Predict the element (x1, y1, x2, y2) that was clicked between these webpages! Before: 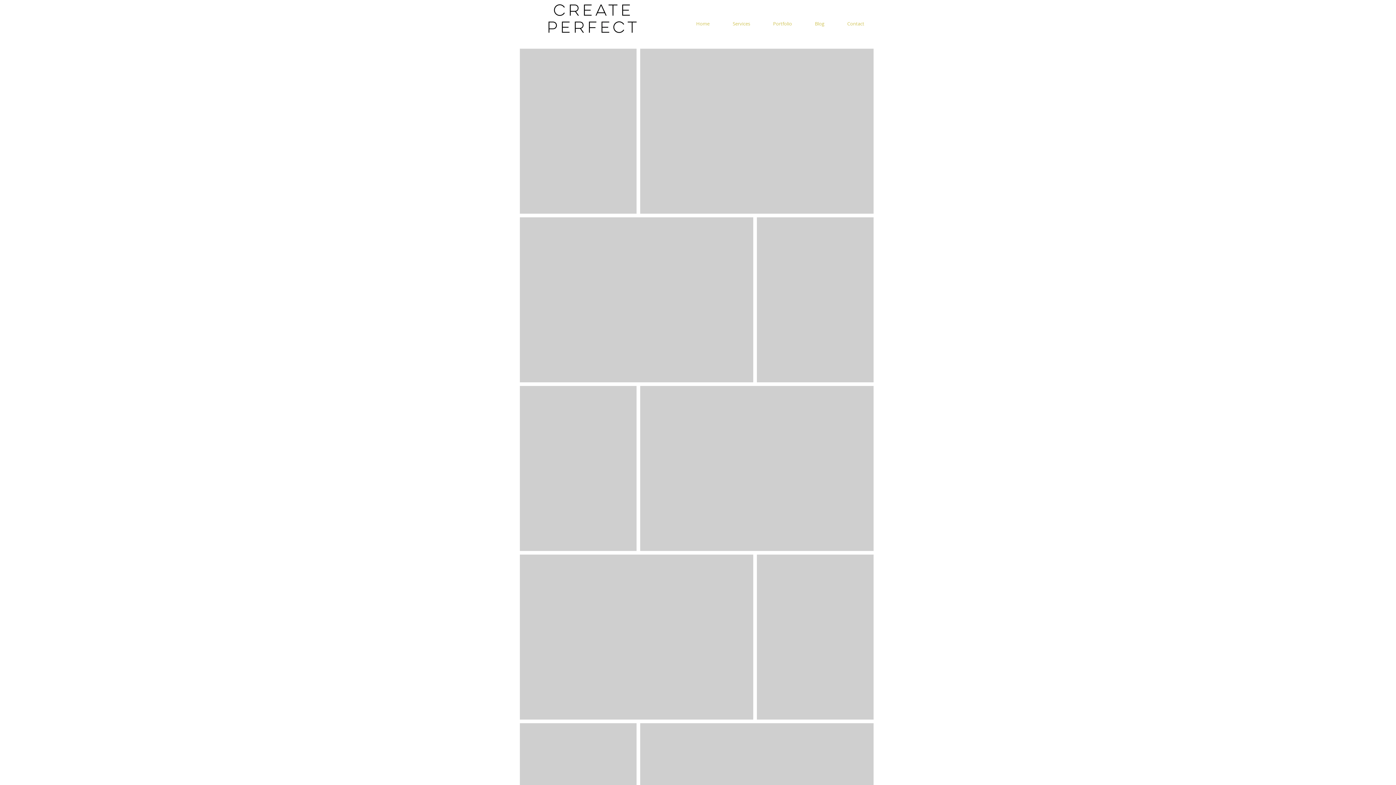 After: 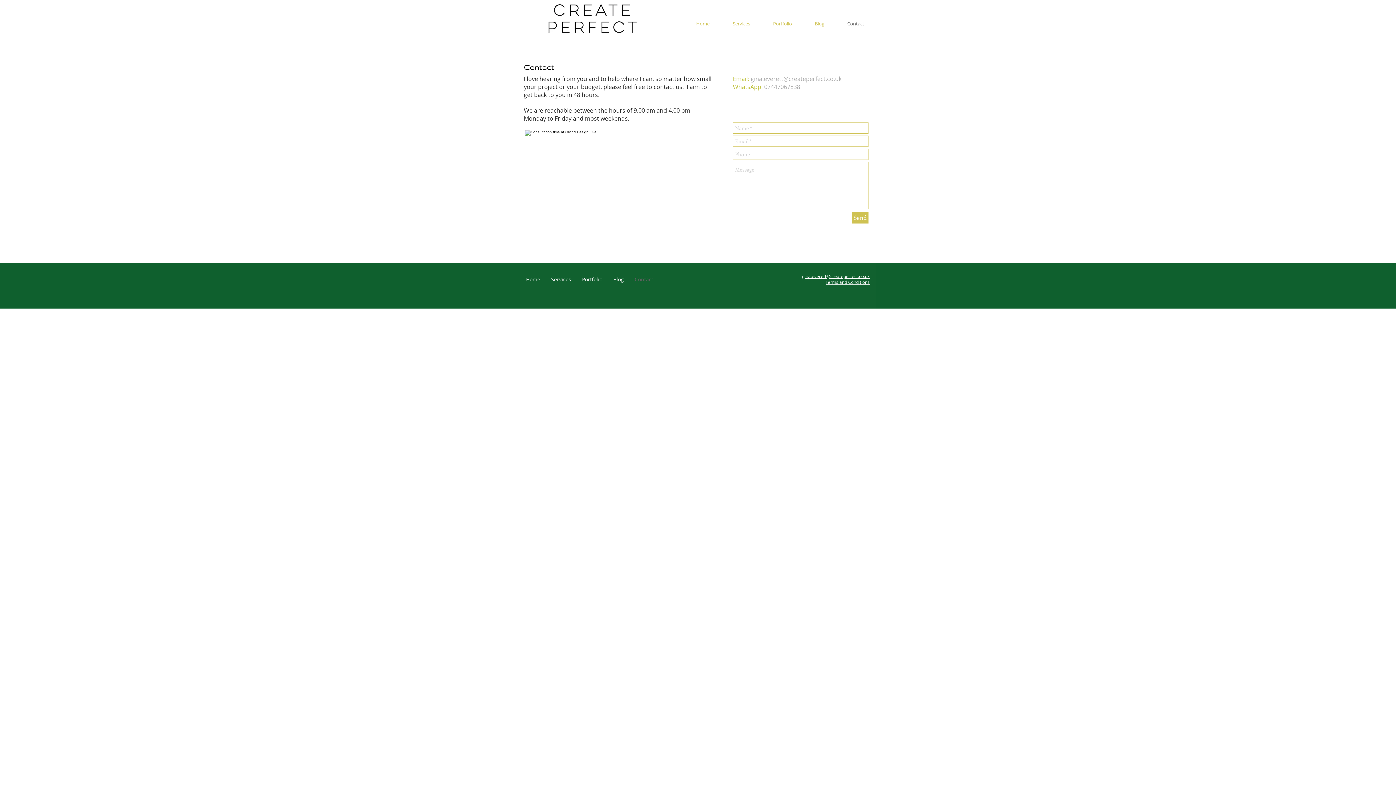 Action: bbox: (836, 16, 876, 30) label: Contact